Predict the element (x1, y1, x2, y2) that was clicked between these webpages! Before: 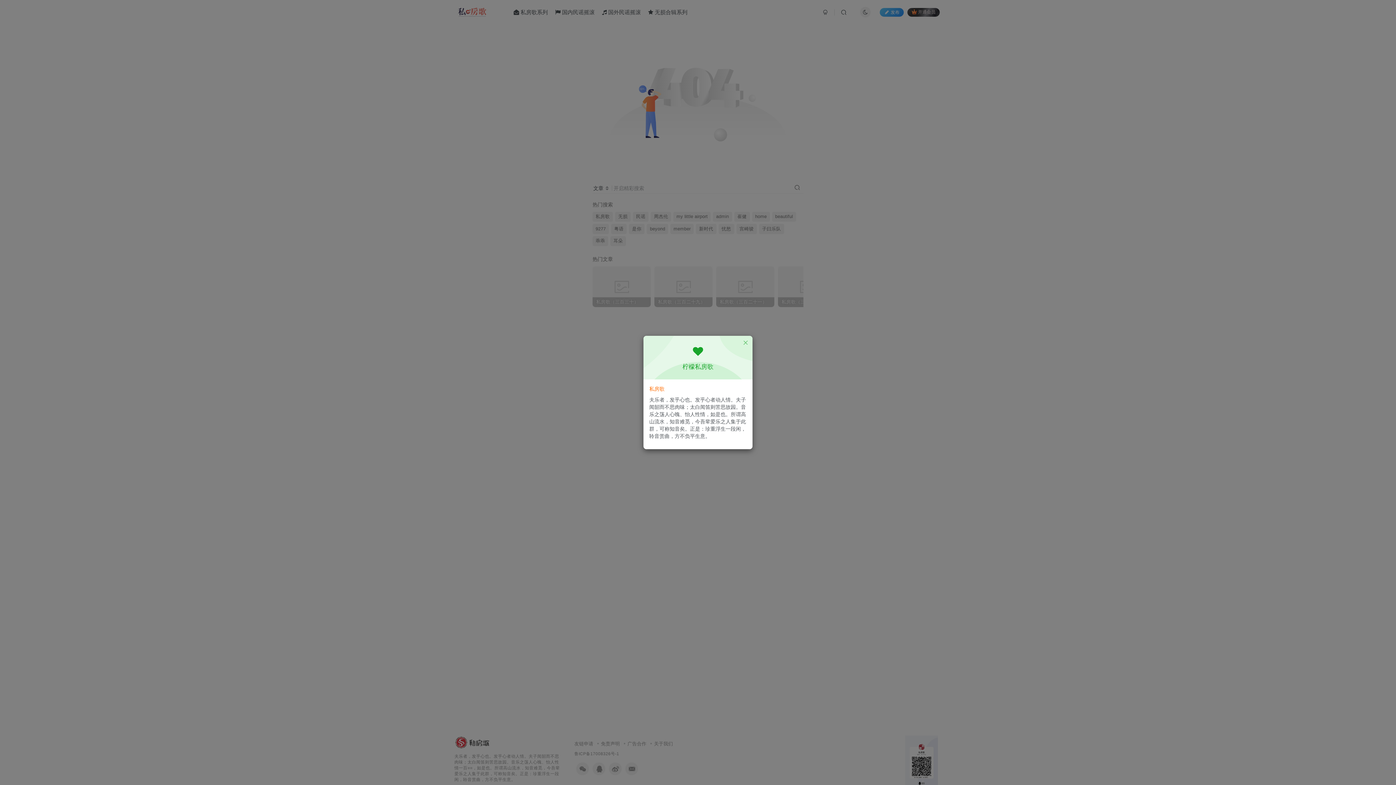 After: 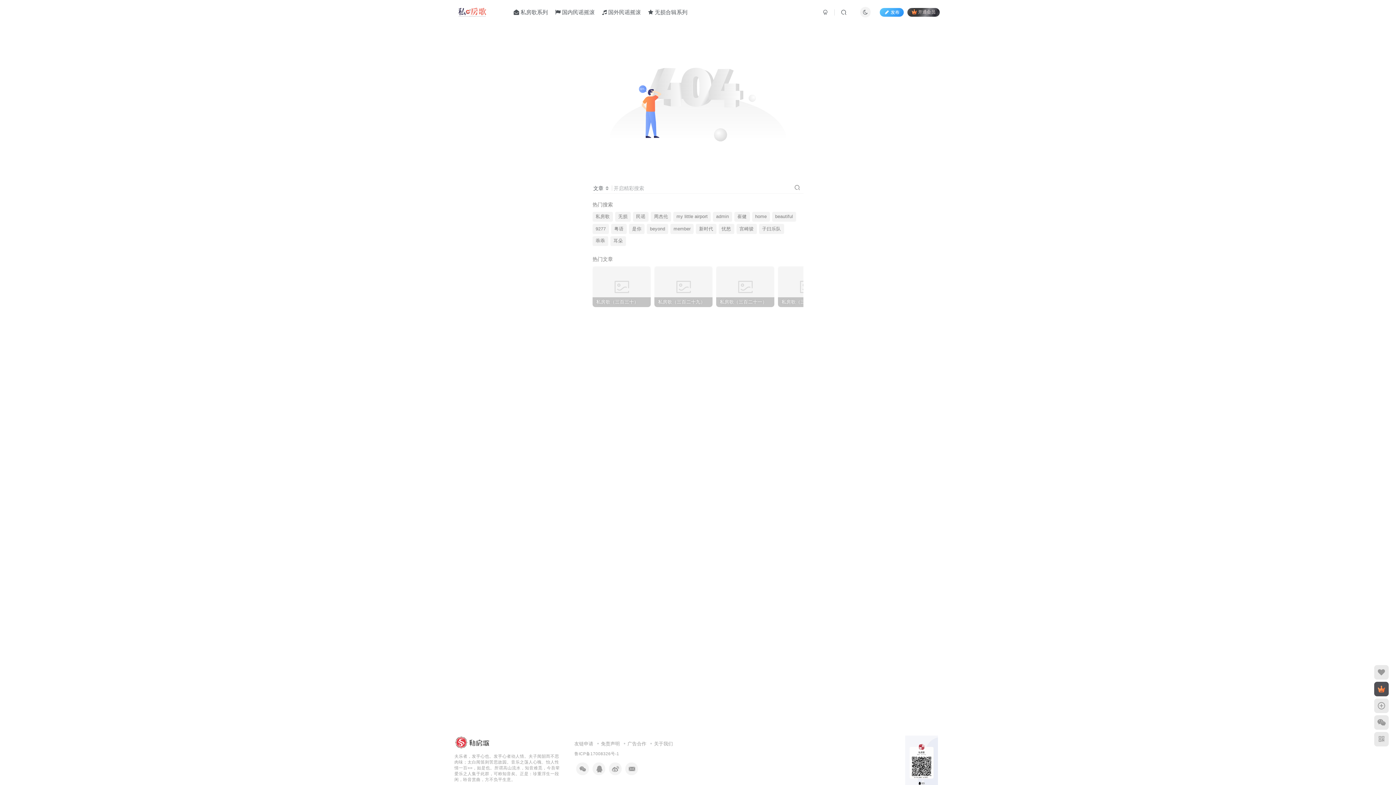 Action: bbox: (742, 339, 749, 346)